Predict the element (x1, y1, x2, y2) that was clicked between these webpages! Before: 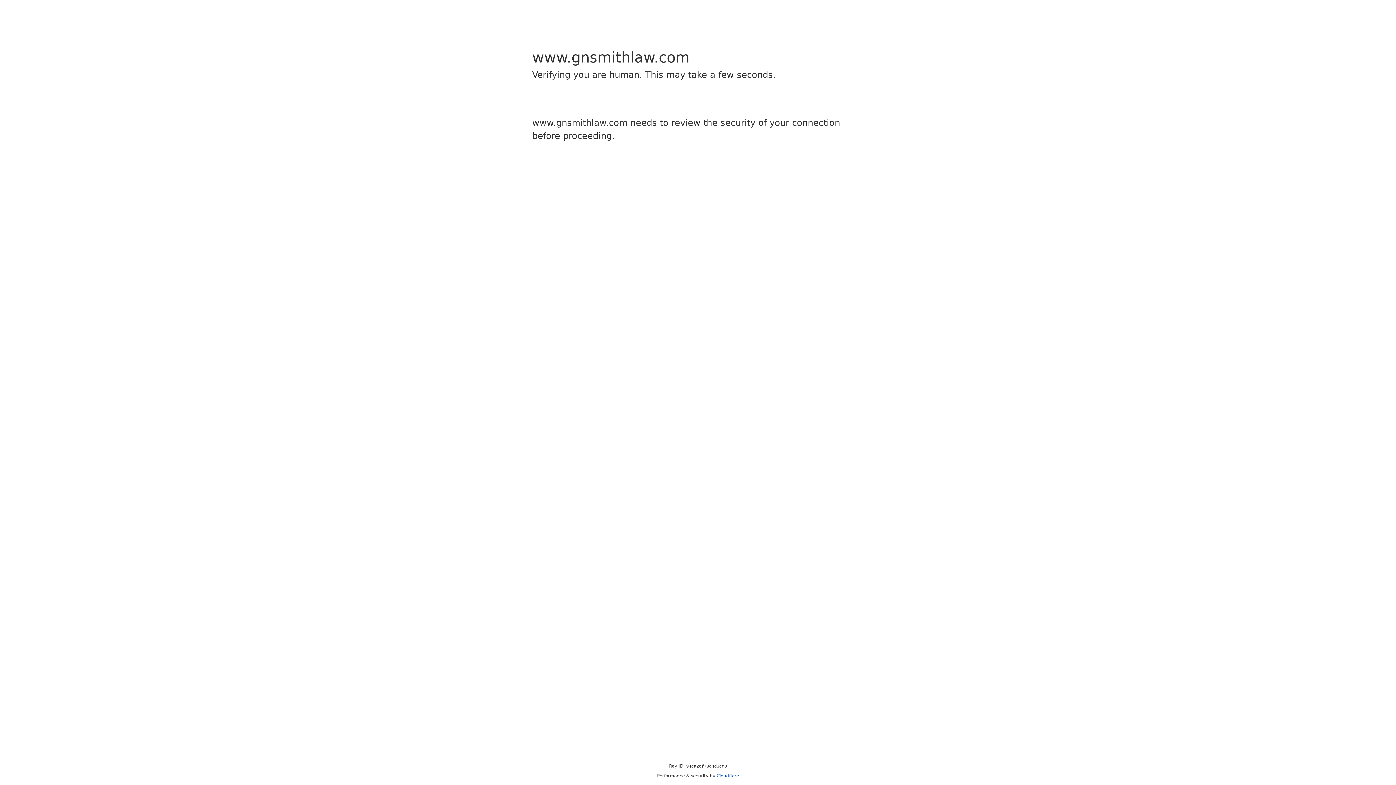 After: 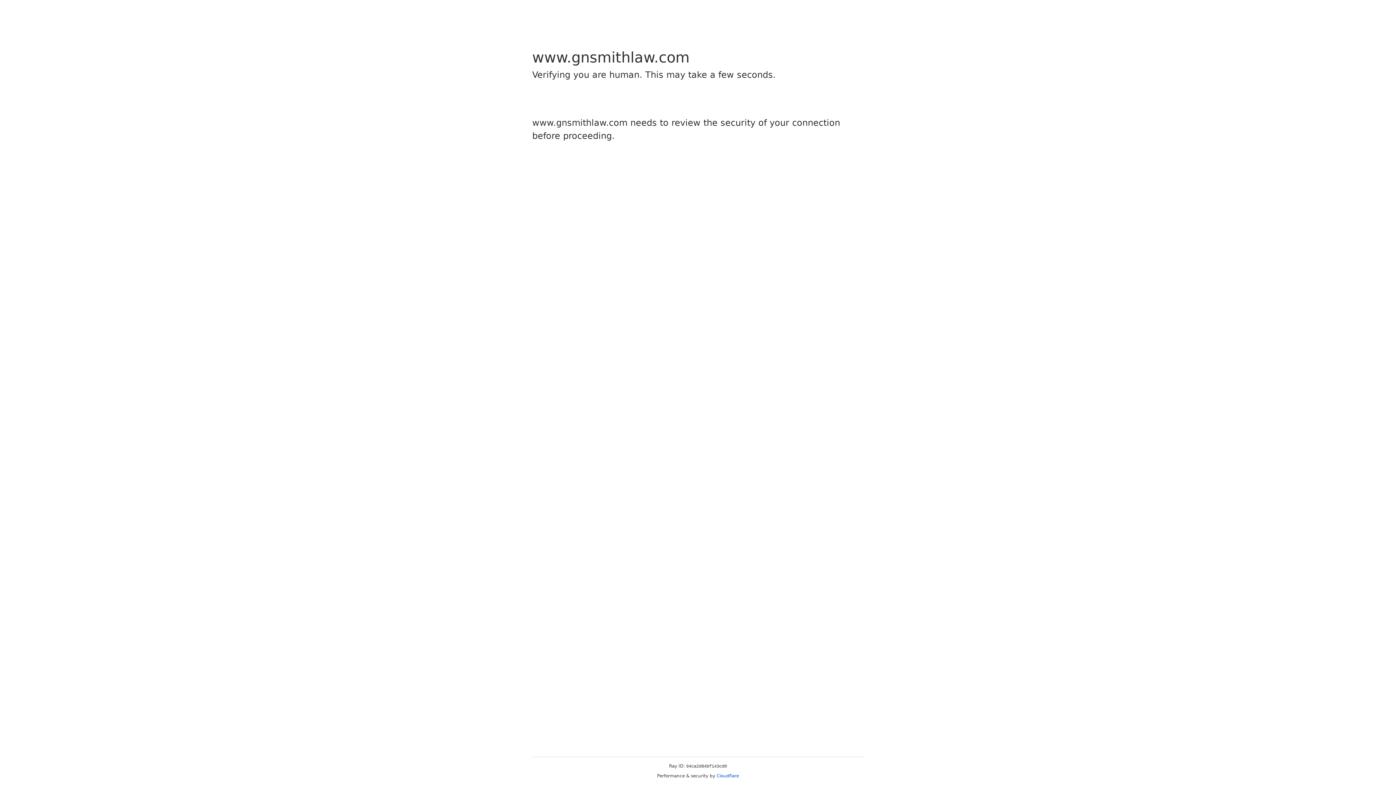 Action: label: Cloudflare bbox: (716, 773, 739, 778)